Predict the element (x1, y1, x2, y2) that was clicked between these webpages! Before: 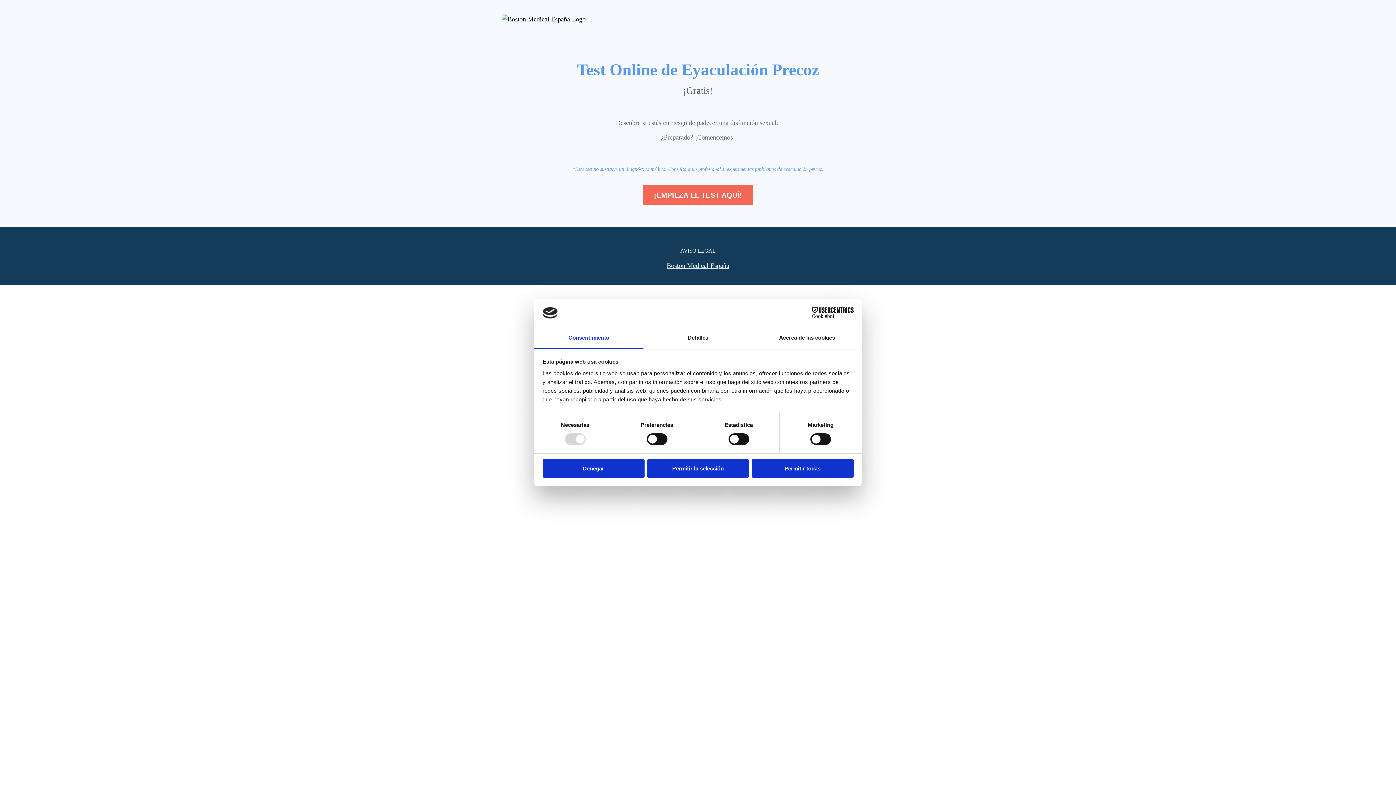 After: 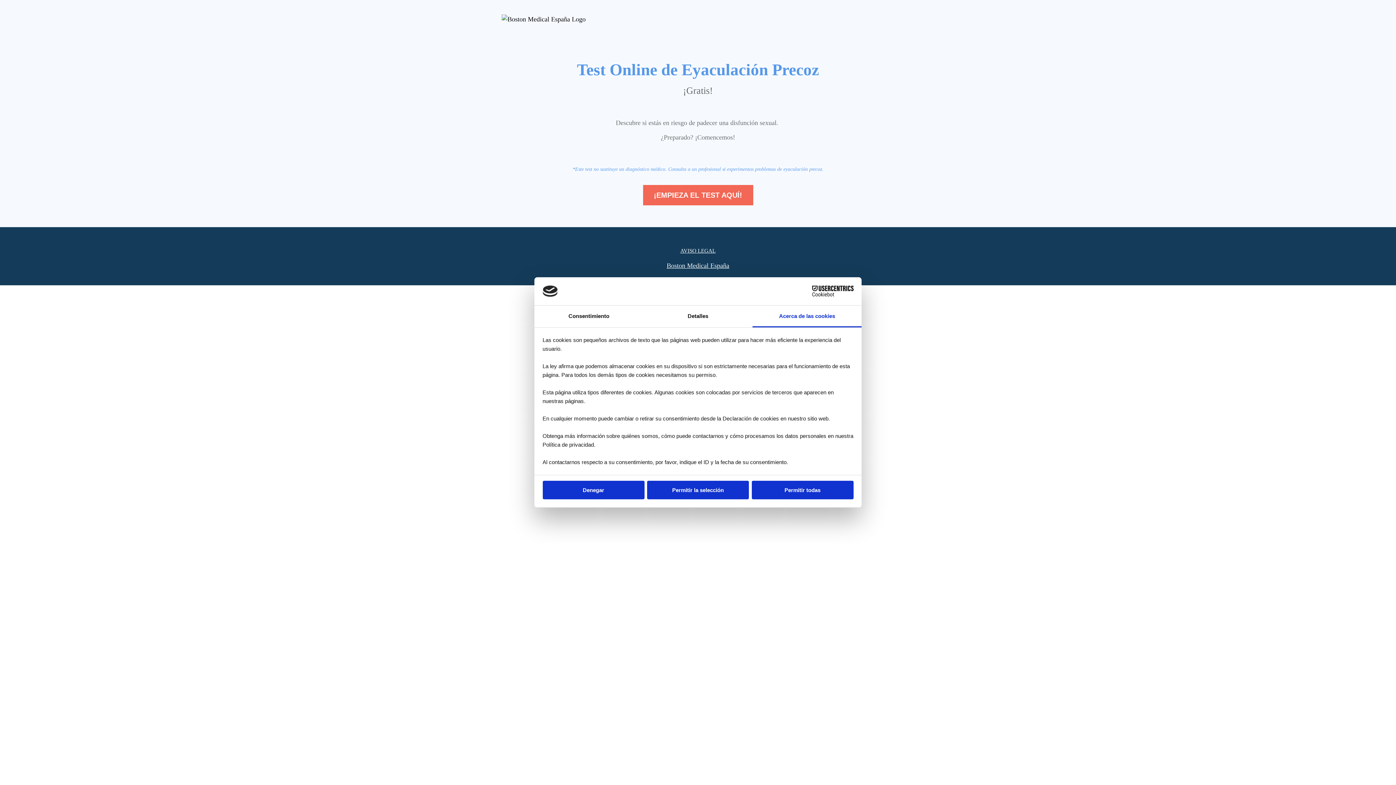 Action: bbox: (752, 327, 861, 349) label: Acerca de las cookies